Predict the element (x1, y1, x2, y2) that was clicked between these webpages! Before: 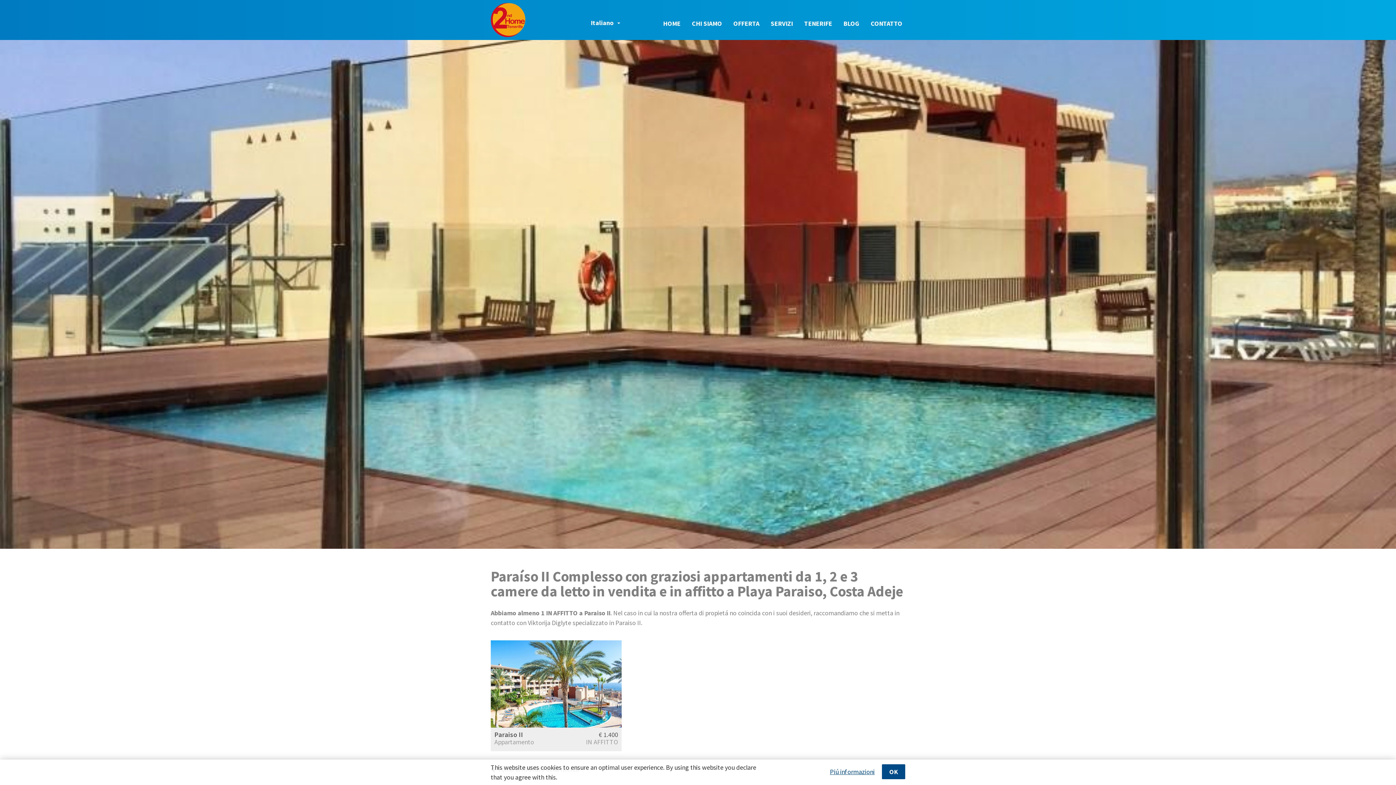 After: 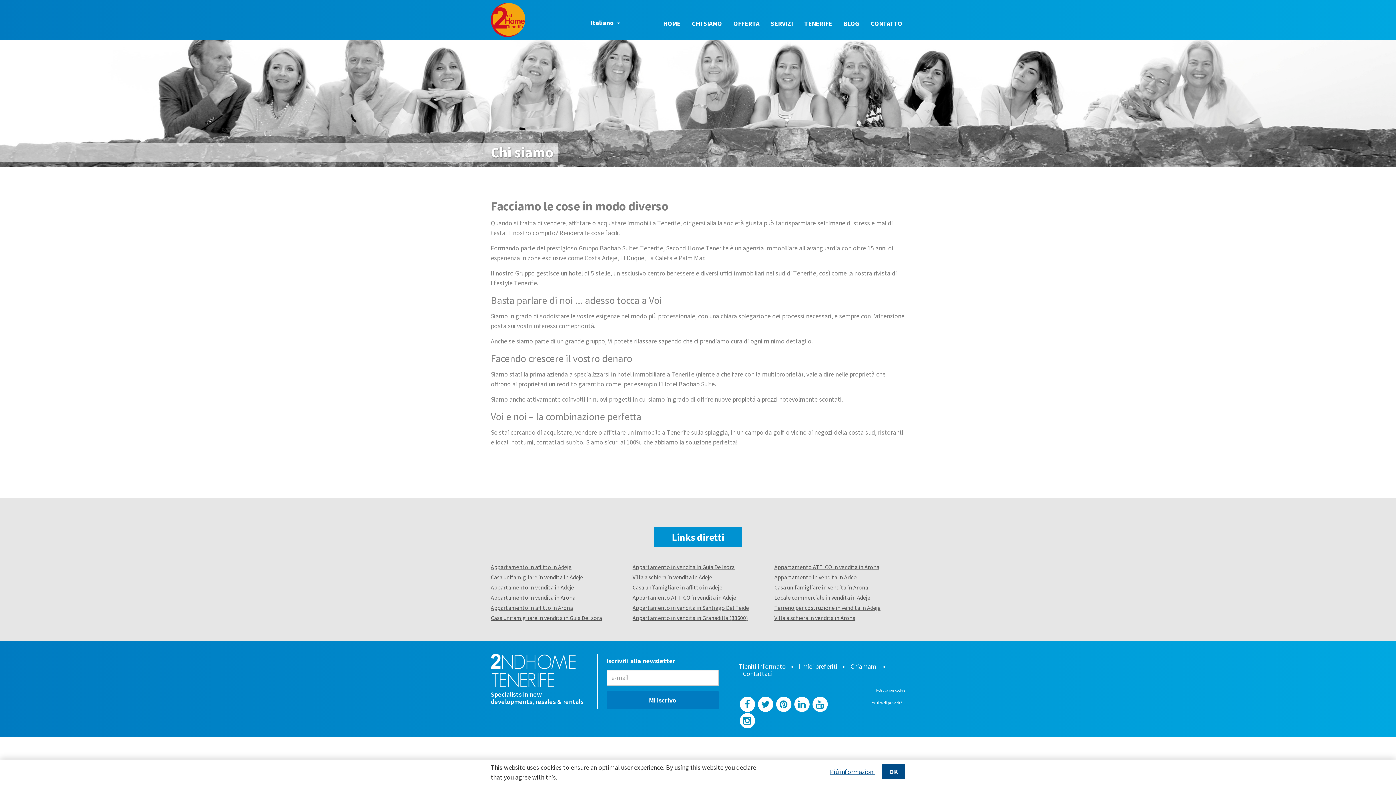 Action: label: CHI SIAMO bbox: (689, 14, 725, 32)